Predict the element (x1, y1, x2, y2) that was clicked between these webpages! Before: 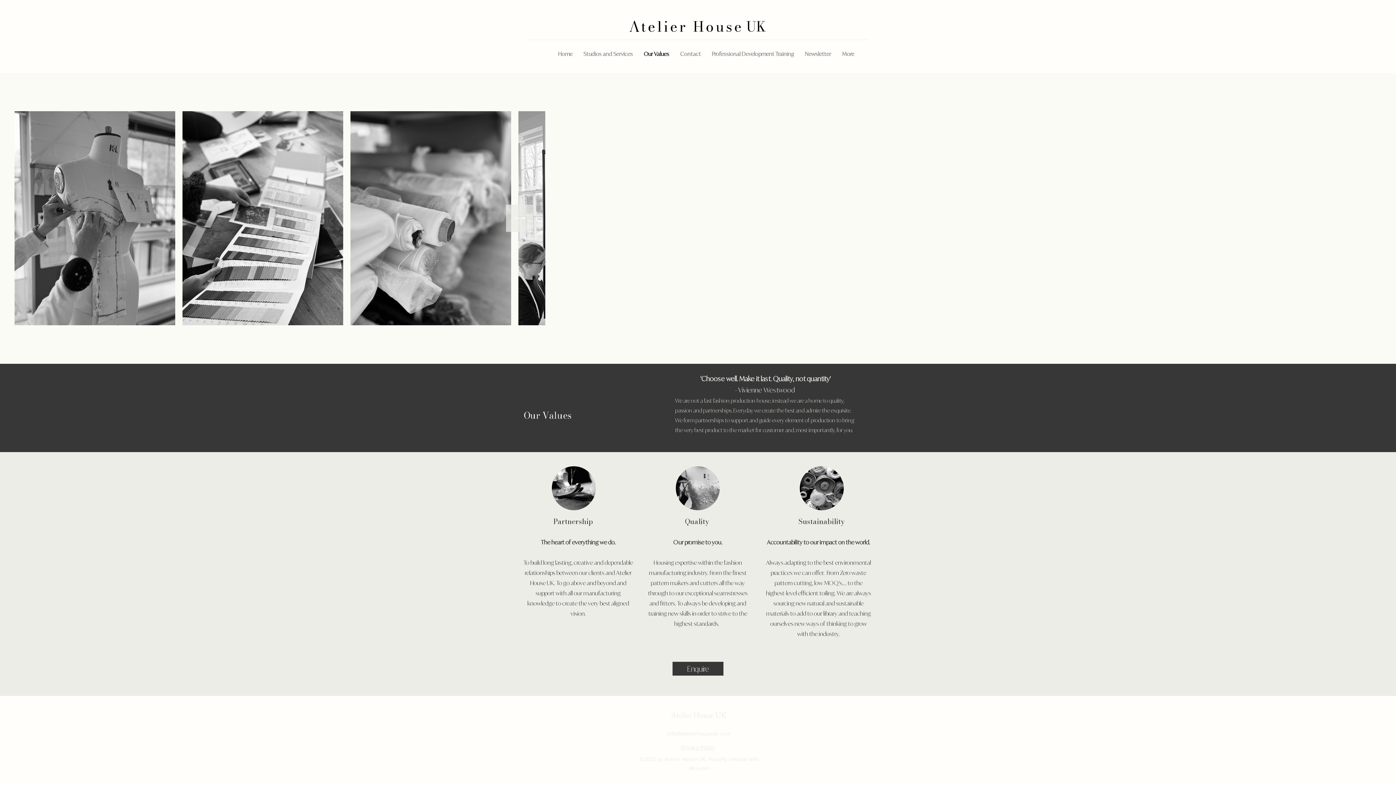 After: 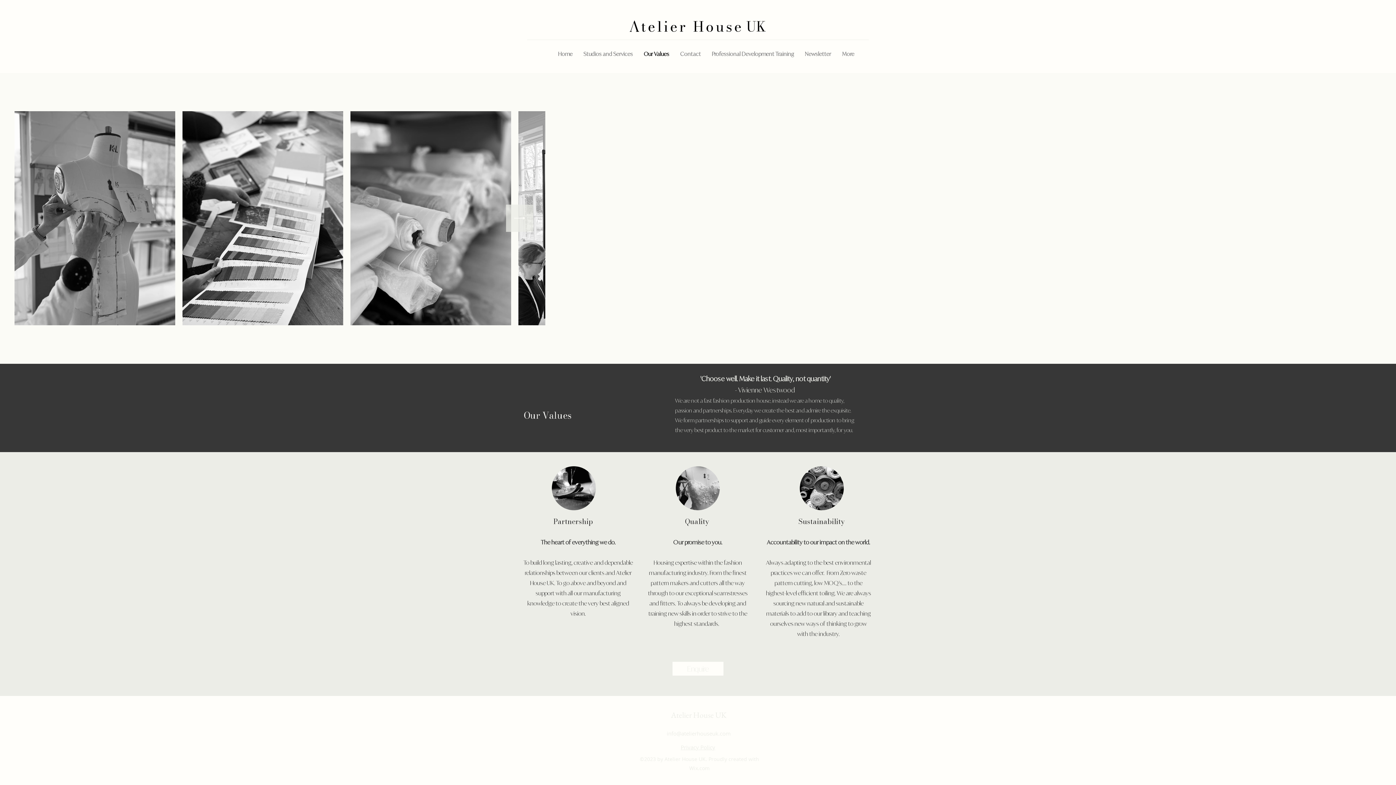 Action: label: Enquire bbox: (672, 661, 724, 676)